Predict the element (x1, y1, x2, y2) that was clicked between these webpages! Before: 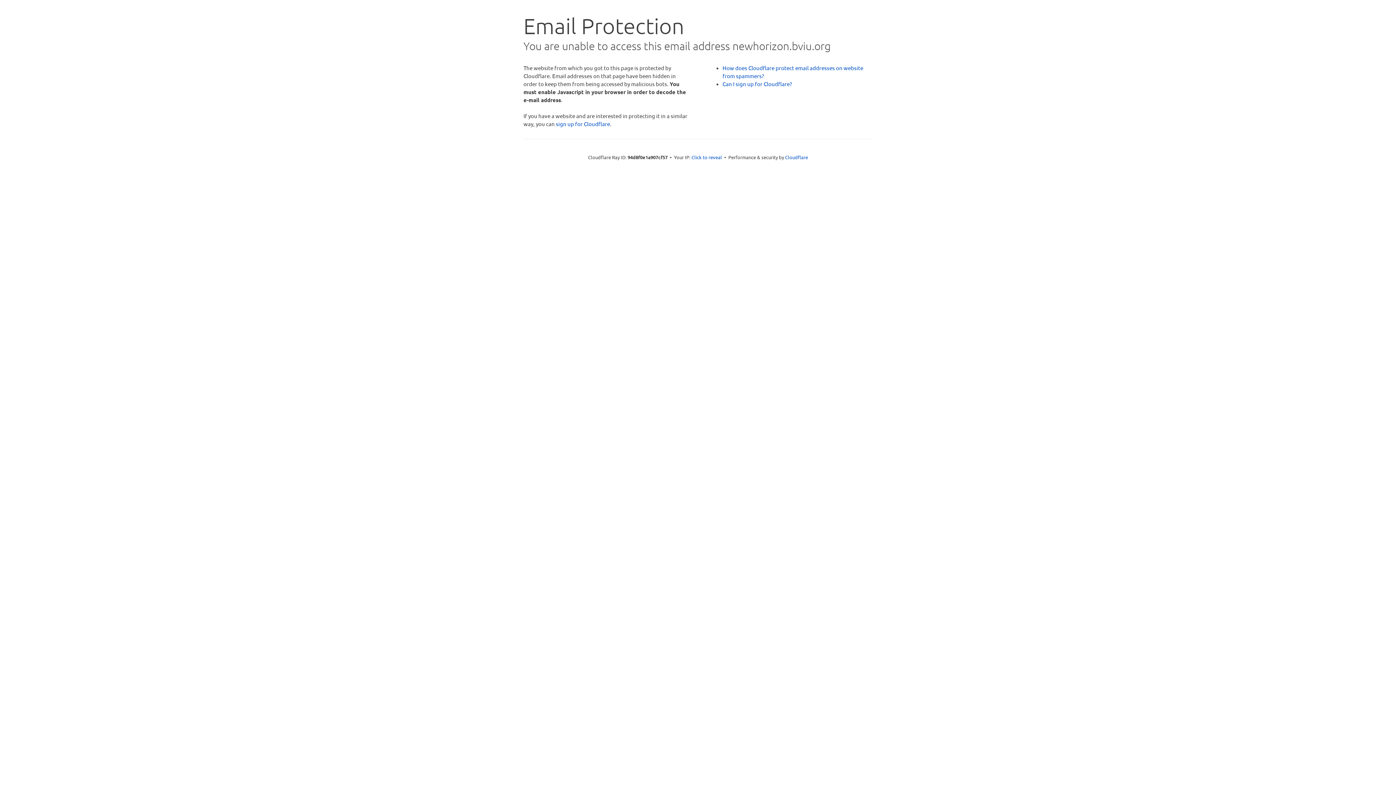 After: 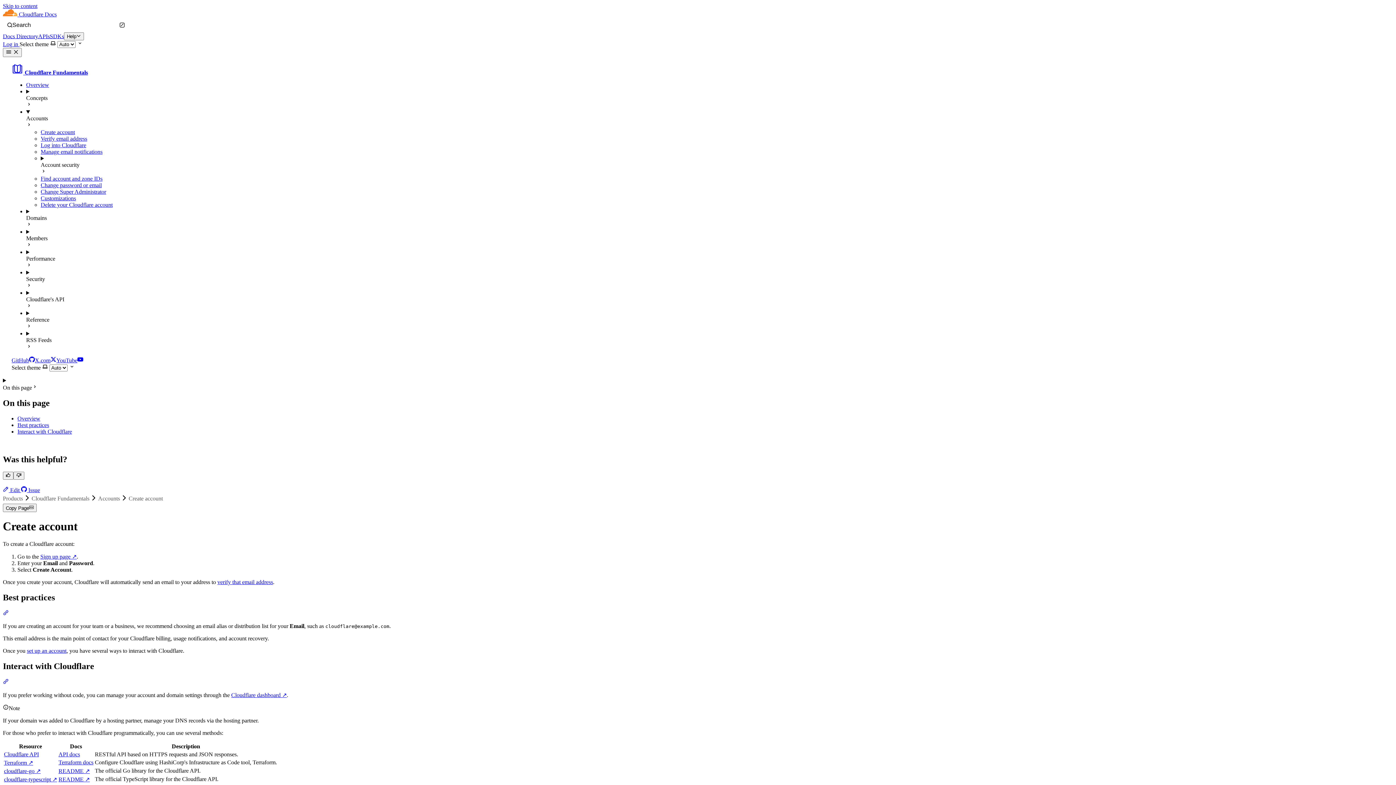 Action: label: Can I sign up for Cloudflare? bbox: (722, 80, 792, 87)